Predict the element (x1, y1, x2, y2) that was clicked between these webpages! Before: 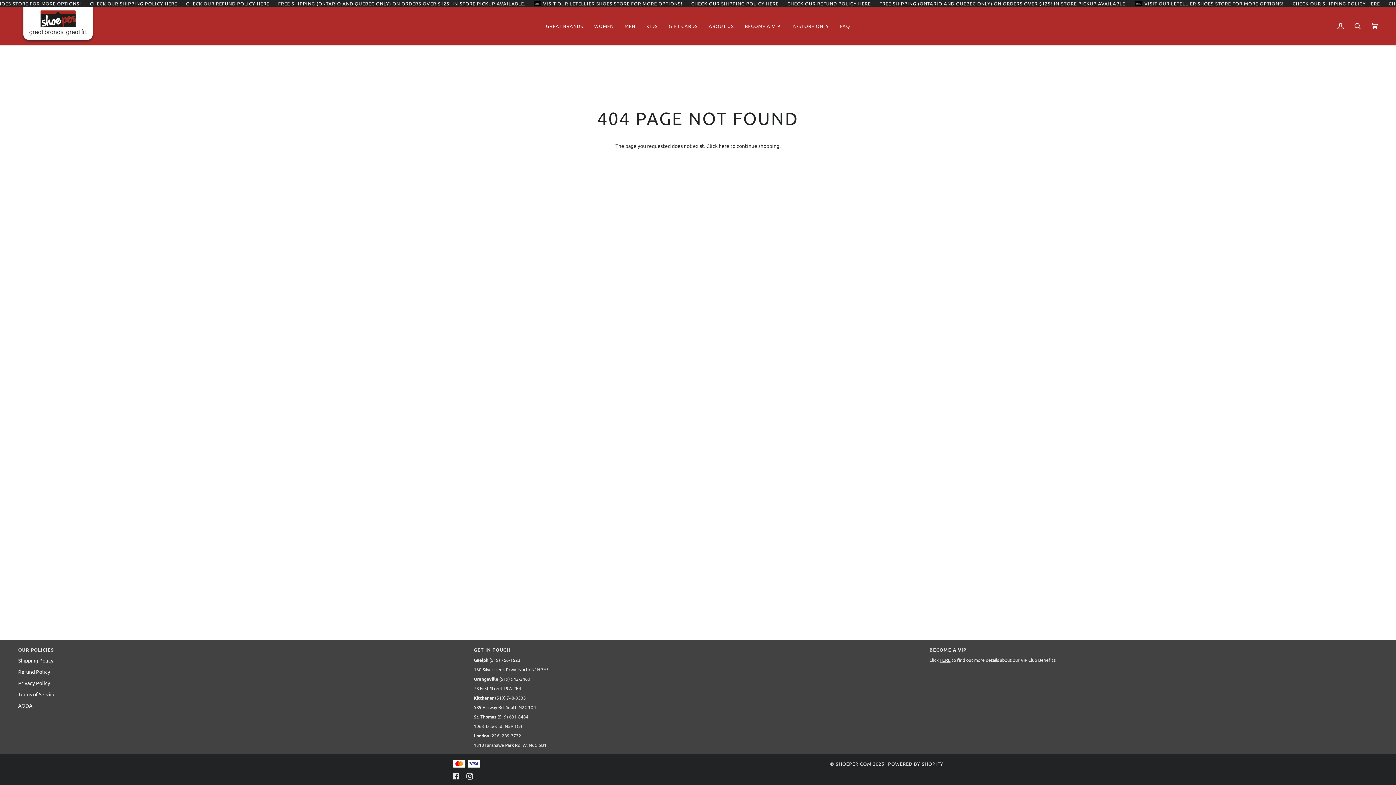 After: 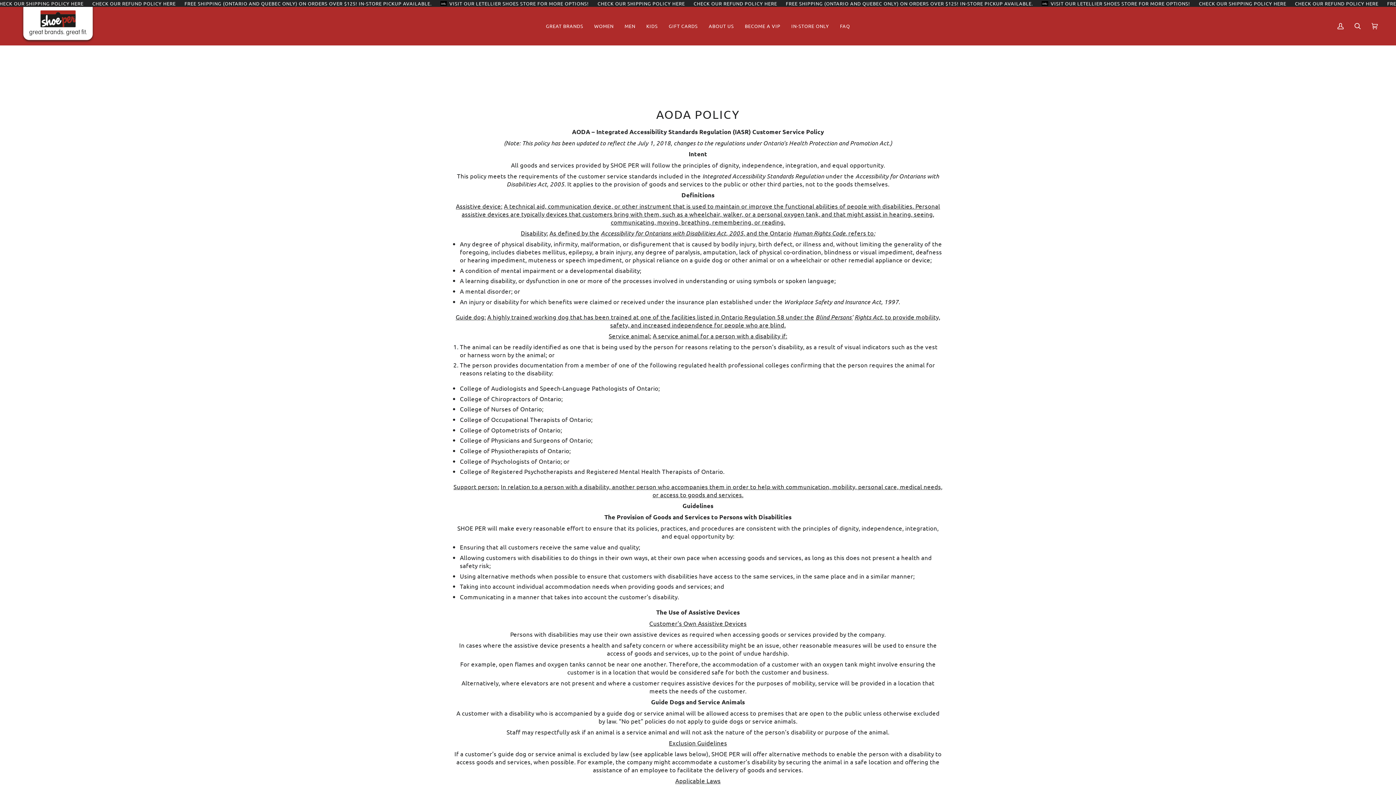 Action: label: AODA bbox: (18, 702, 32, 709)